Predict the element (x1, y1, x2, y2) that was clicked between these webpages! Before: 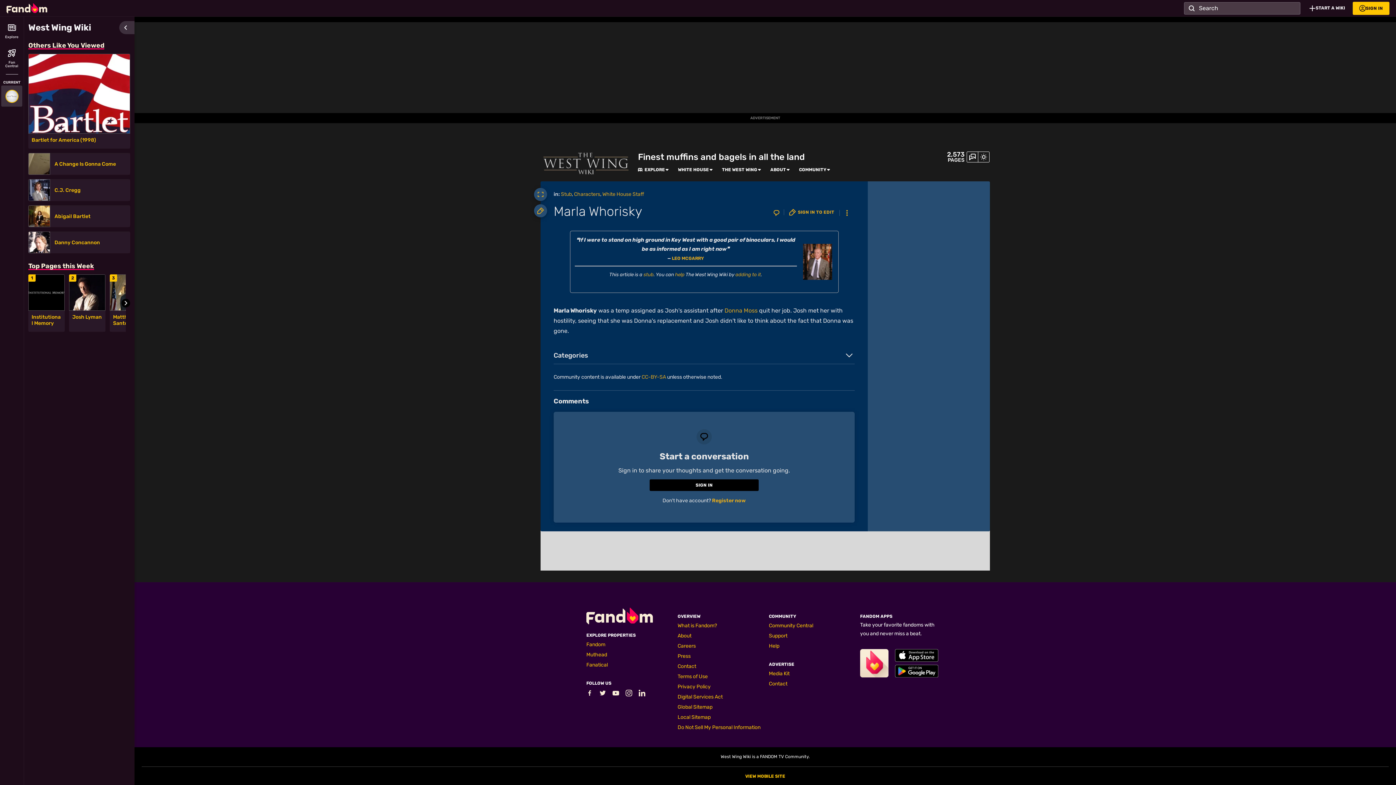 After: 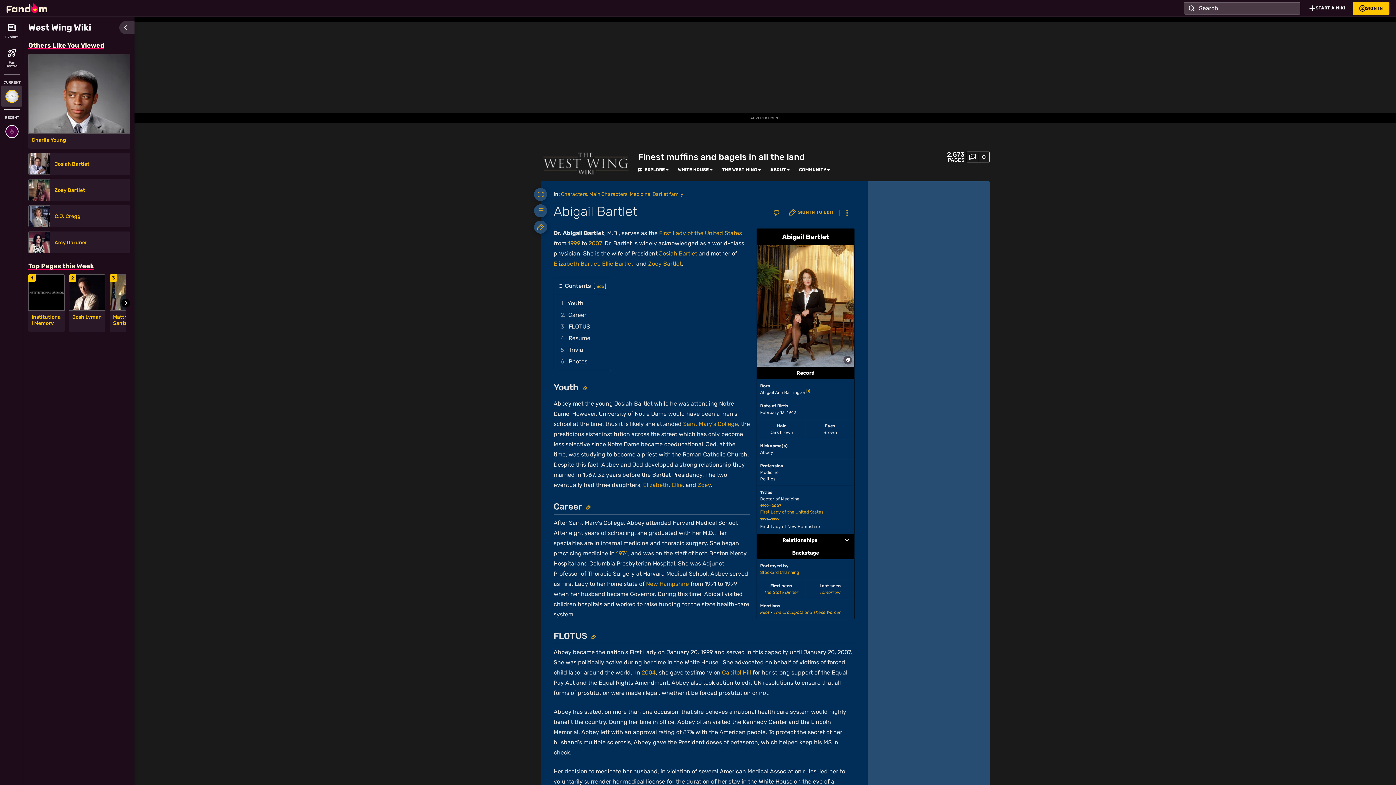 Action: bbox: (28, 205, 50, 227)